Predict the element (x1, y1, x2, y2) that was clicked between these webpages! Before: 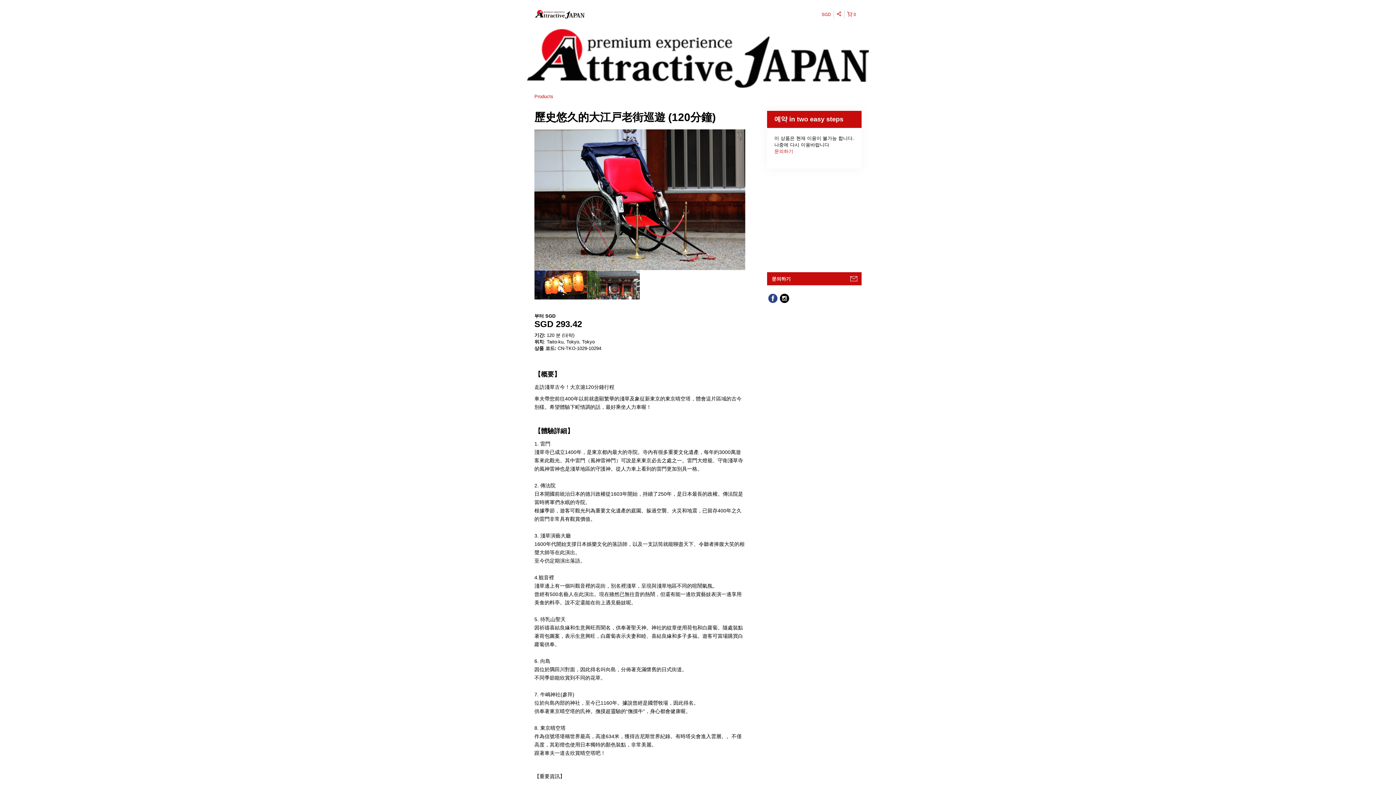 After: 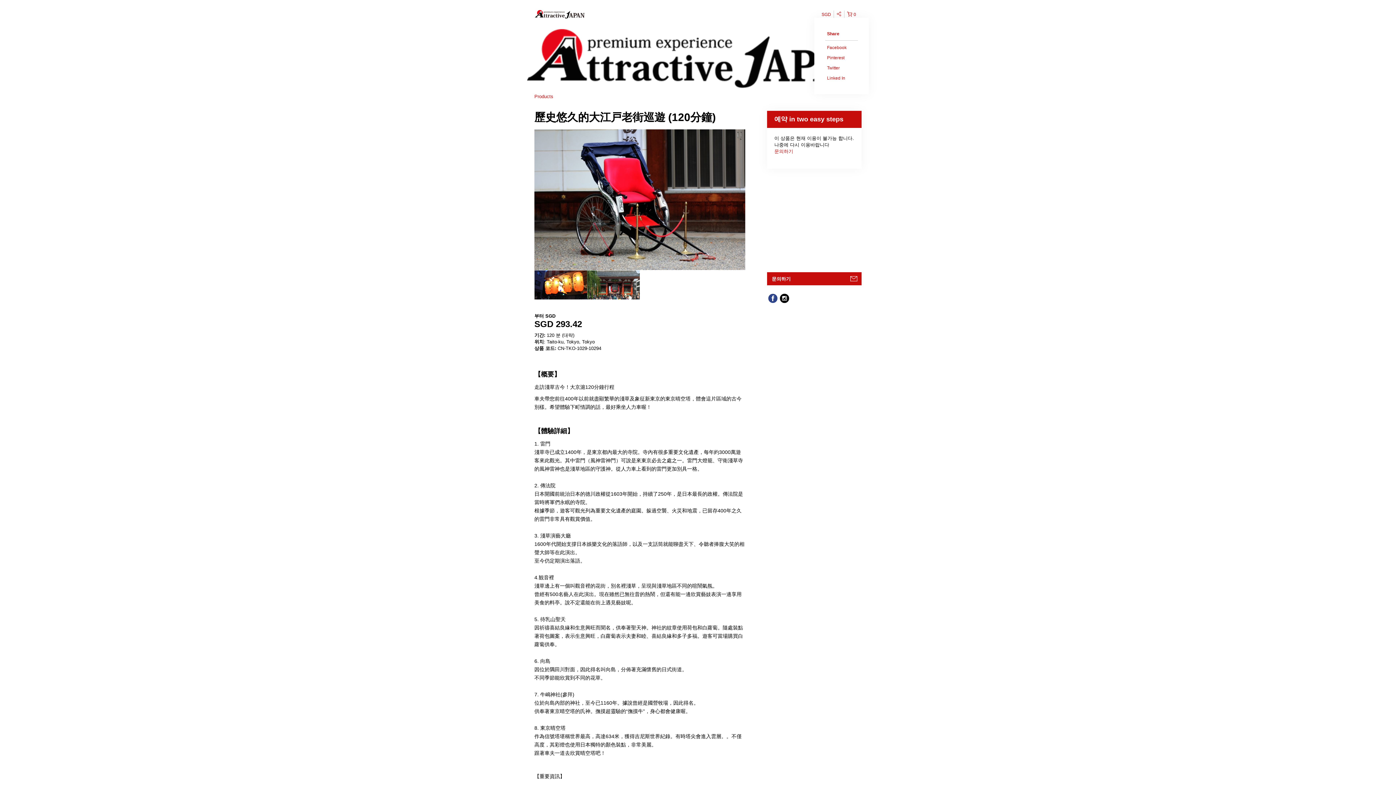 Action: bbox: (834, 10, 844, 18)